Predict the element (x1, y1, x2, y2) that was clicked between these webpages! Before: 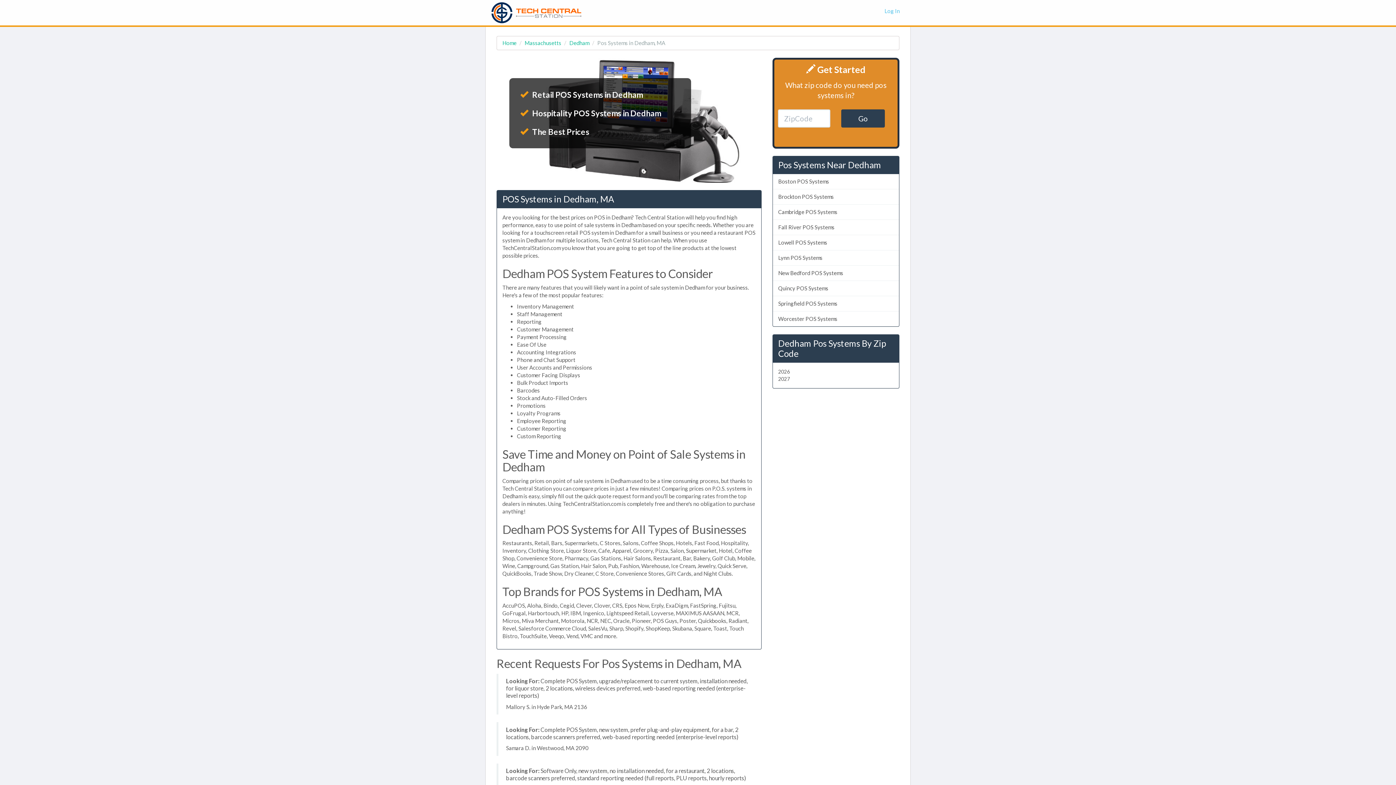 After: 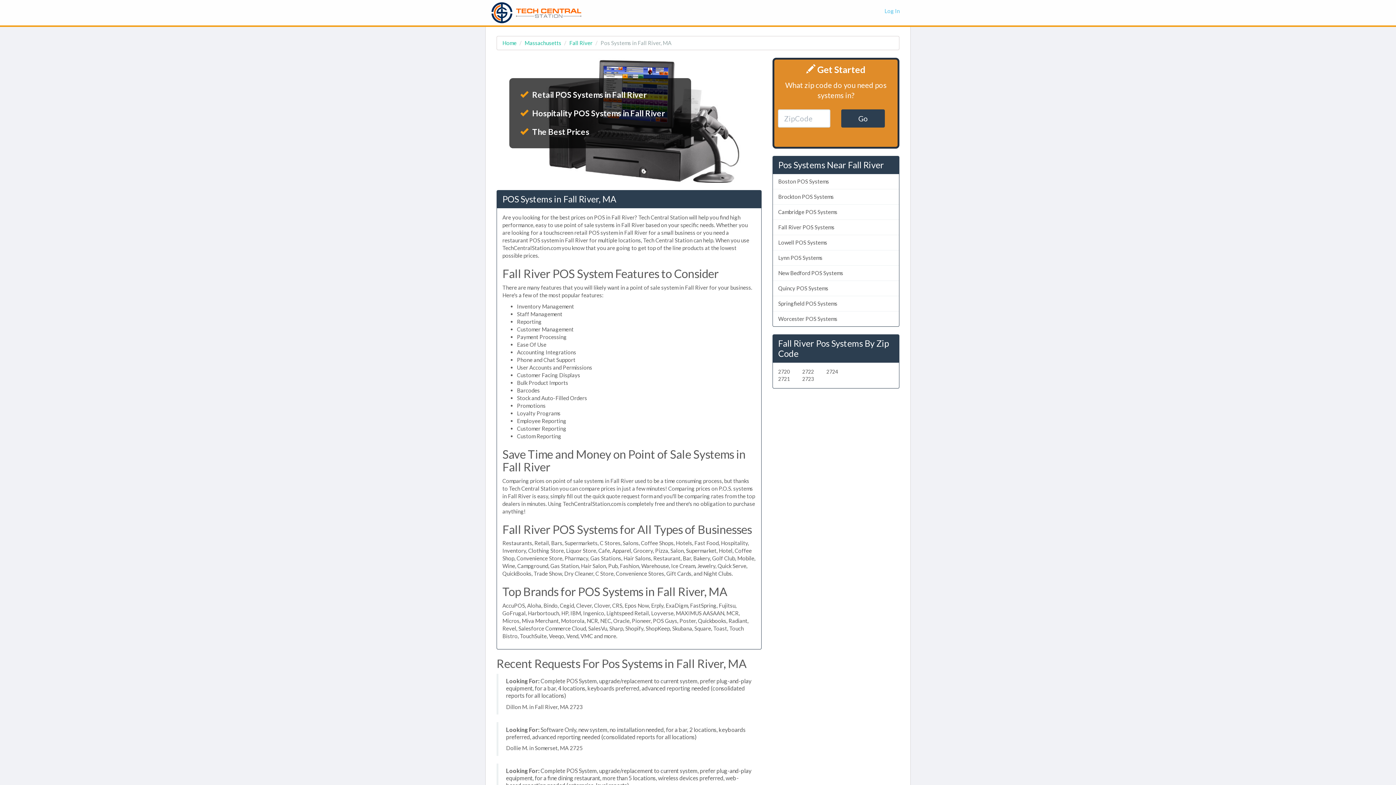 Action: bbox: (772, 219, 899, 235) label: Fall River POS Systems